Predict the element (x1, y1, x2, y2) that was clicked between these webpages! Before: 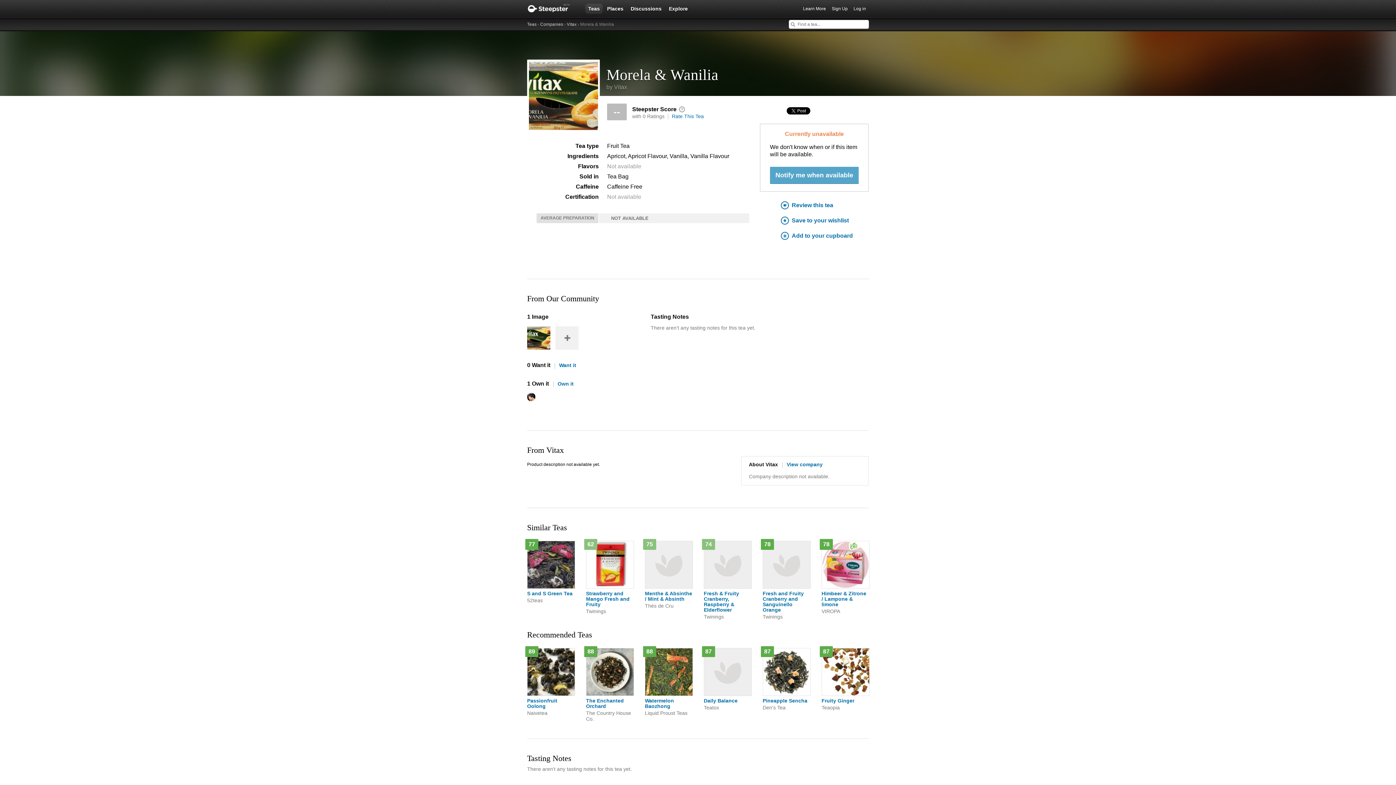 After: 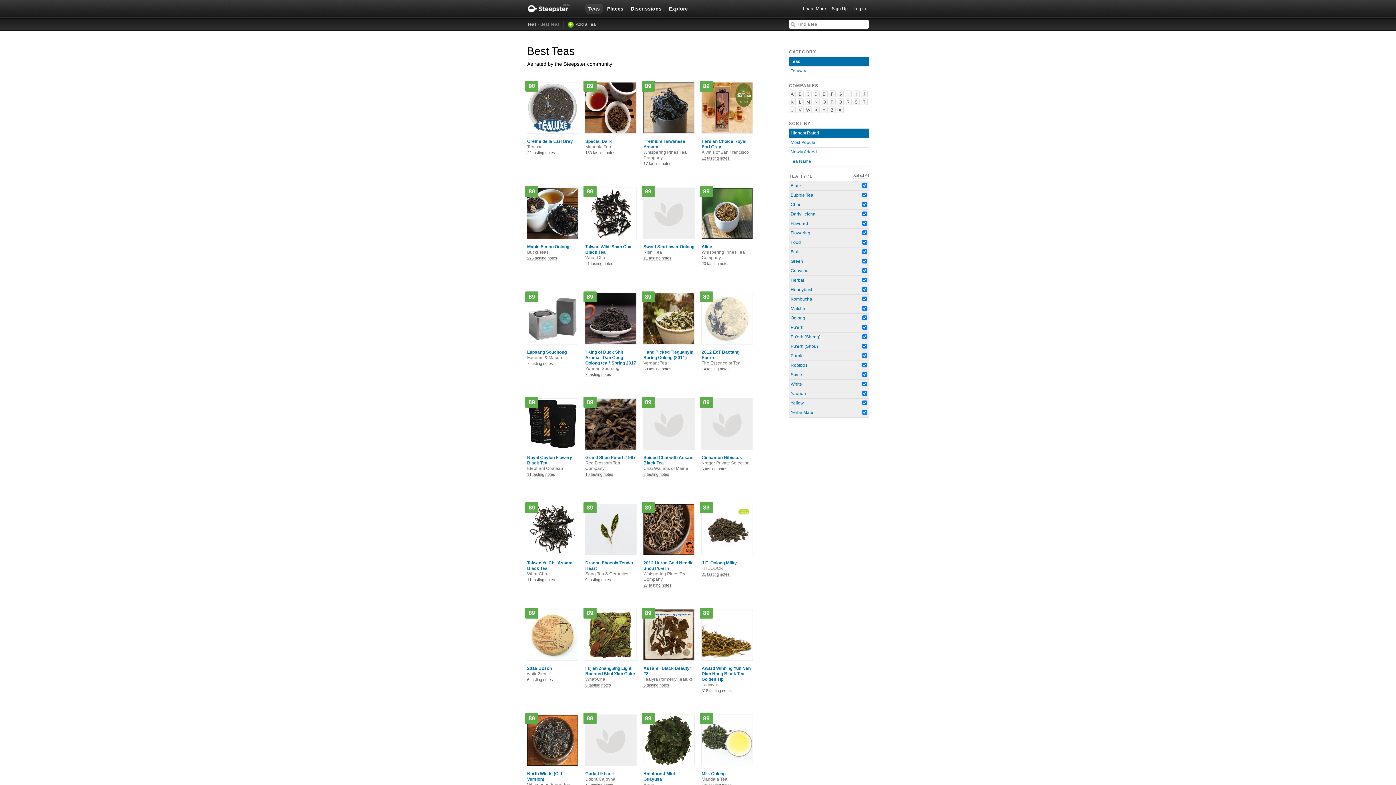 Action: bbox: (527, 20, 536, 28) label: Teas